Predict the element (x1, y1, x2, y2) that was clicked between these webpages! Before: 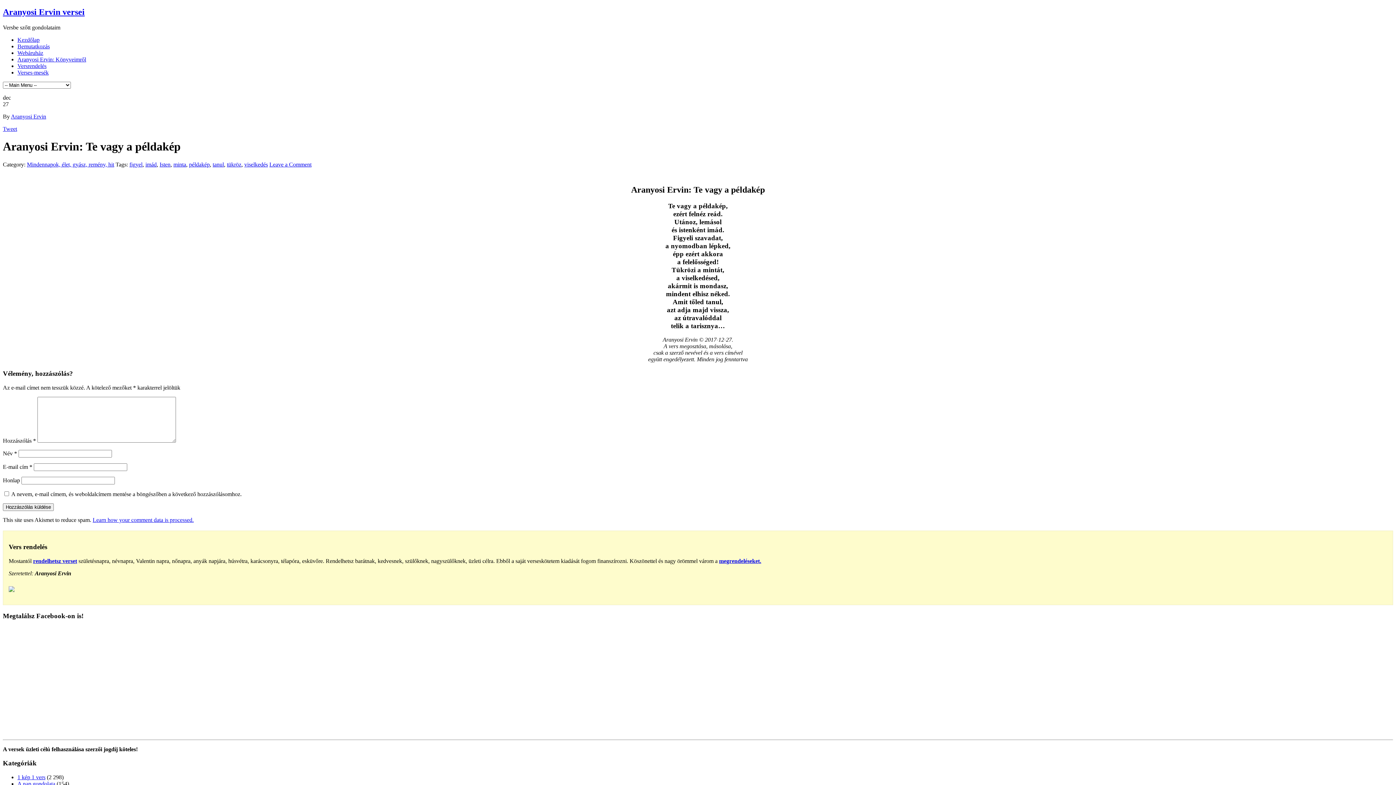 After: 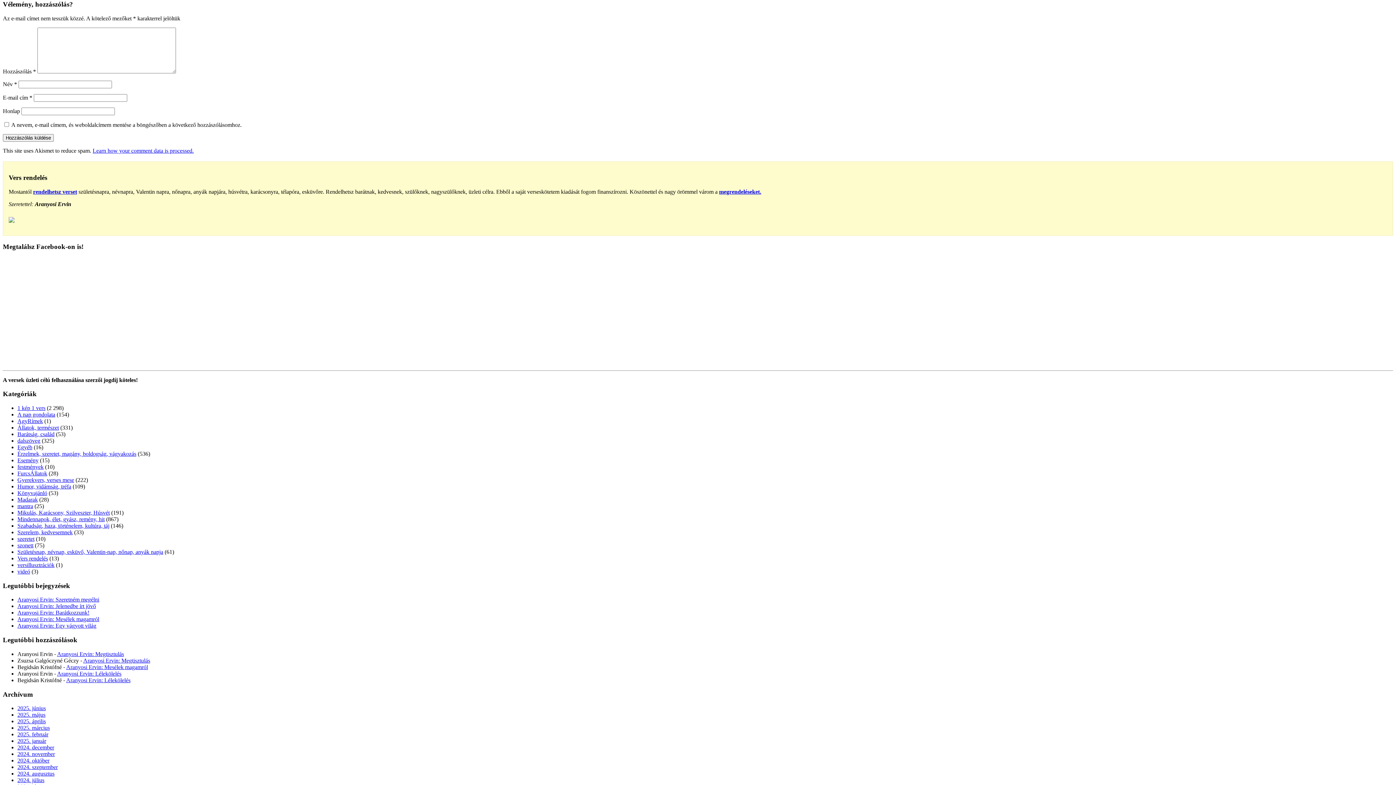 Action: bbox: (269, 161, 311, 167) label: Leave a Comment